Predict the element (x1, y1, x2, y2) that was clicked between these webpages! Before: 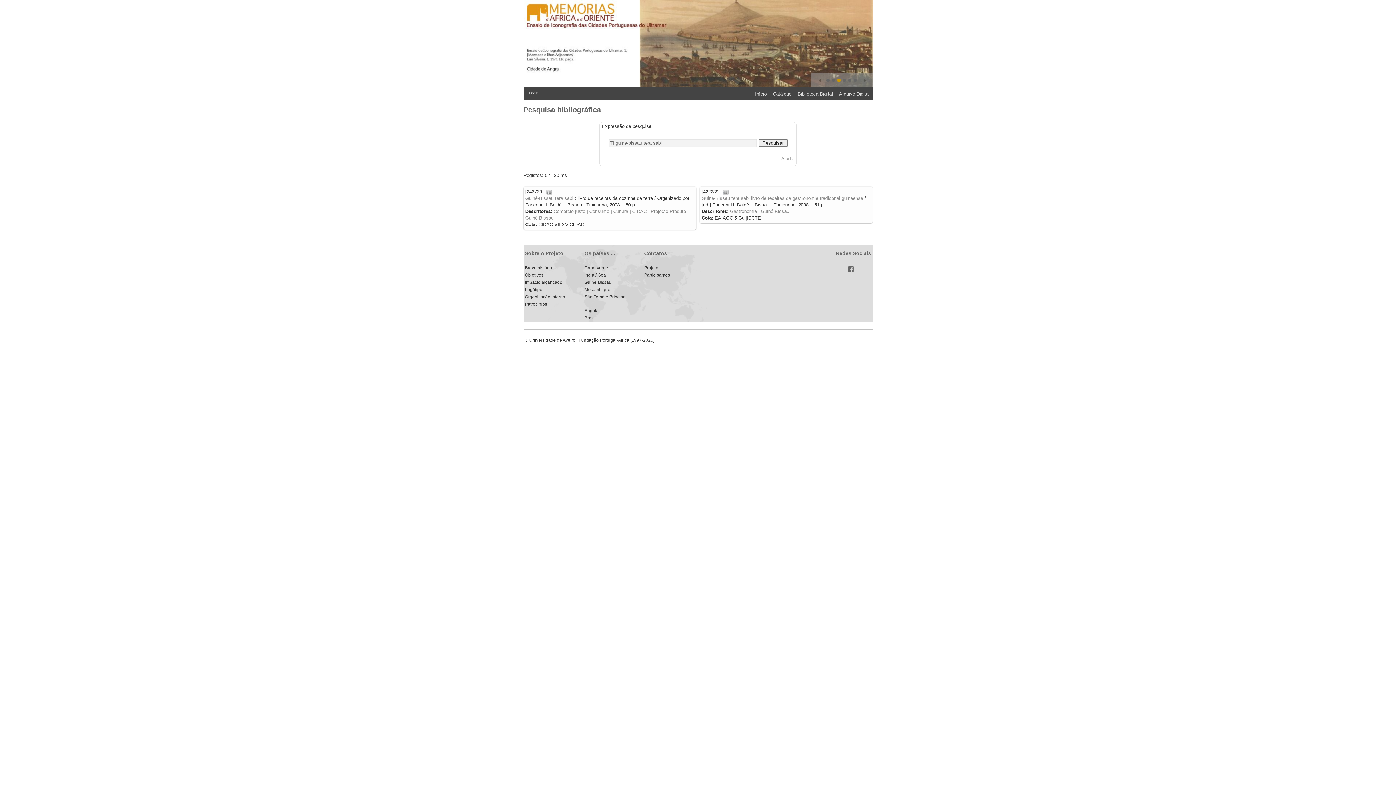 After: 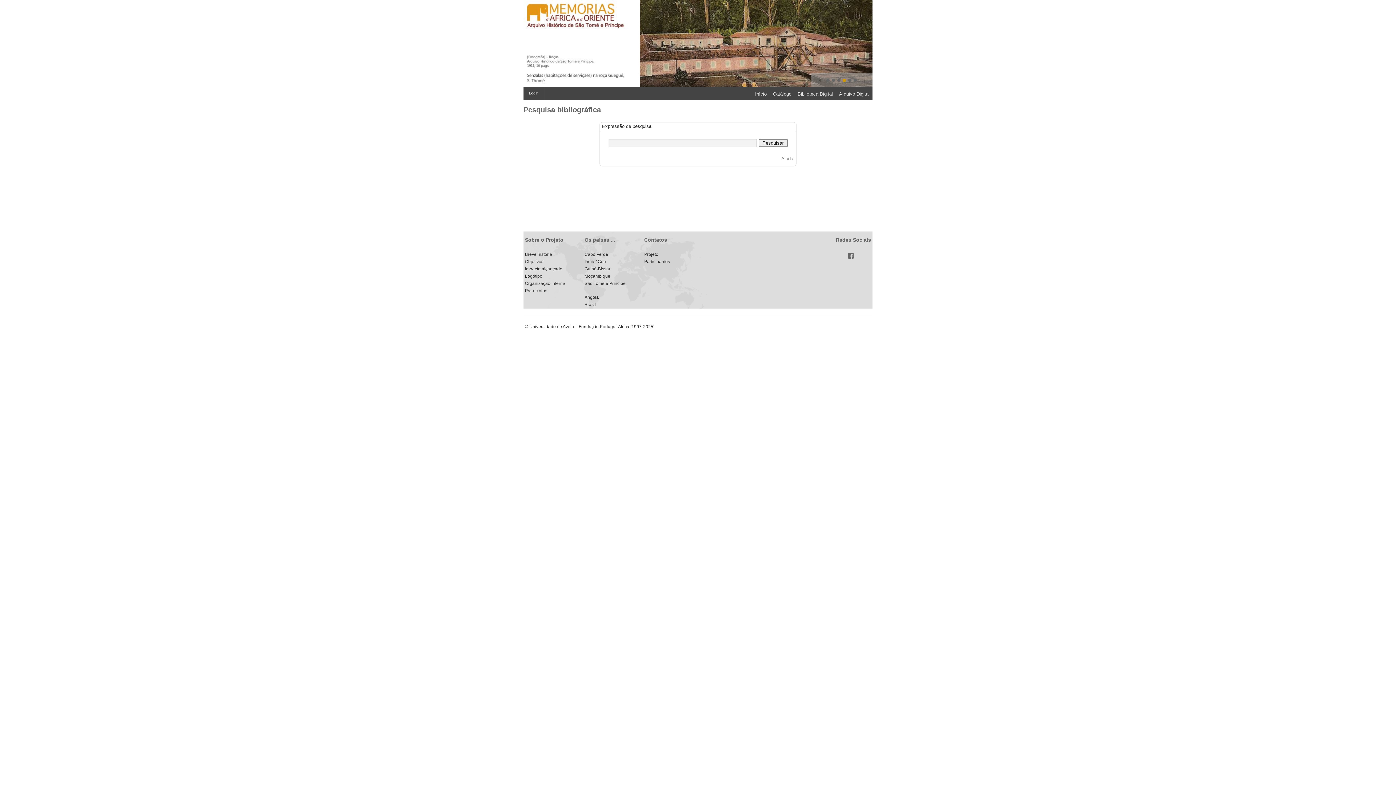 Action: bbox: (767, 89, 791, 99) label: Catálogo